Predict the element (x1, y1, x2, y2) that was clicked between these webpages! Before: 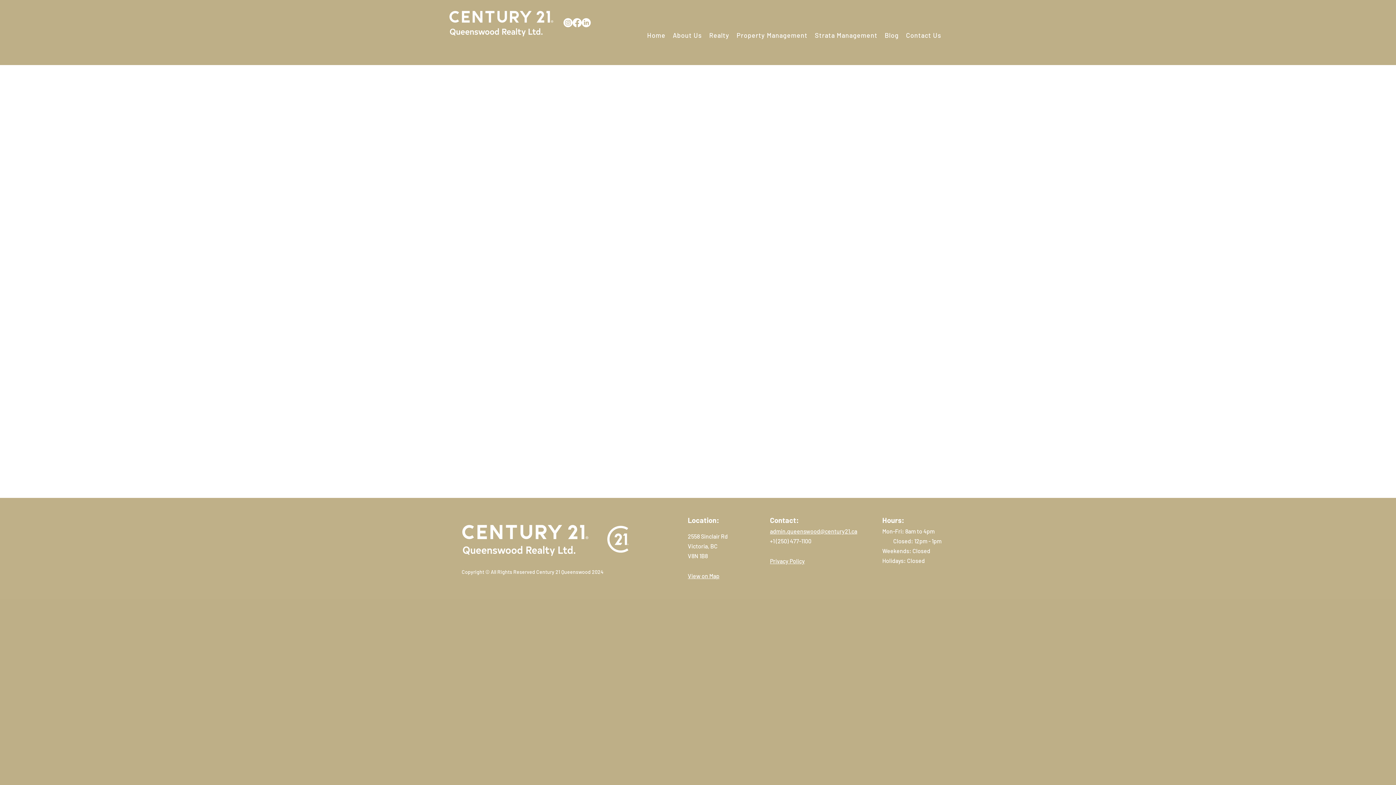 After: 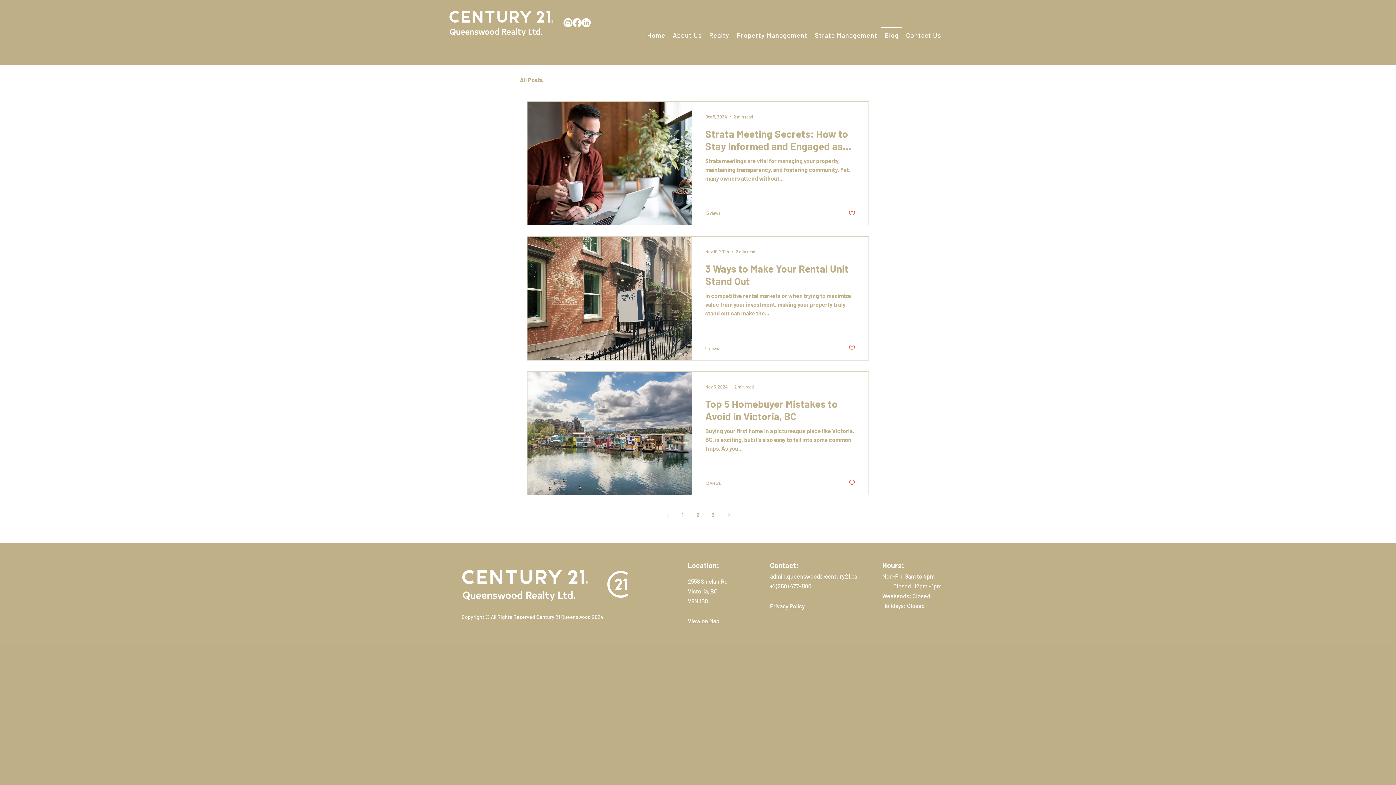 Action: bbox: (881, 27, 902, 43) label: Blog